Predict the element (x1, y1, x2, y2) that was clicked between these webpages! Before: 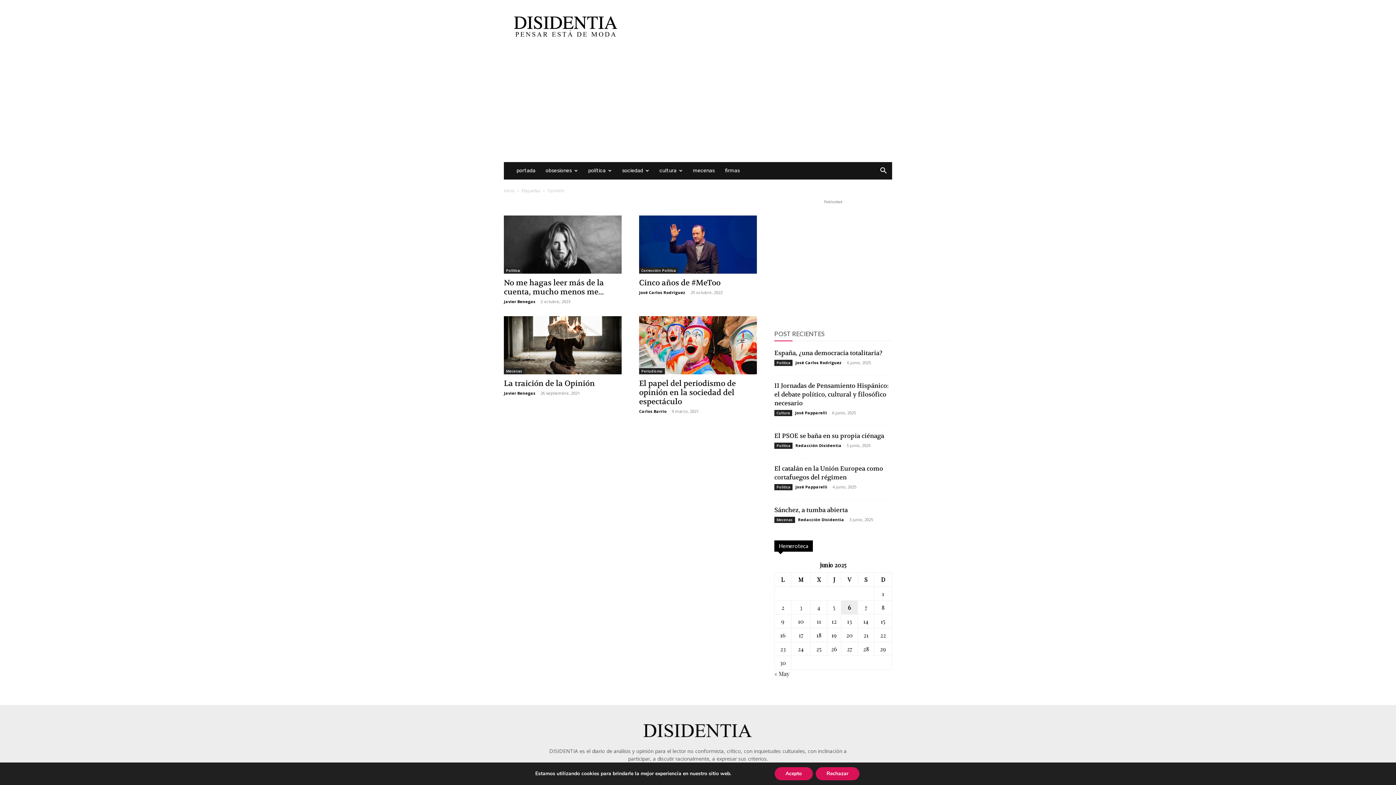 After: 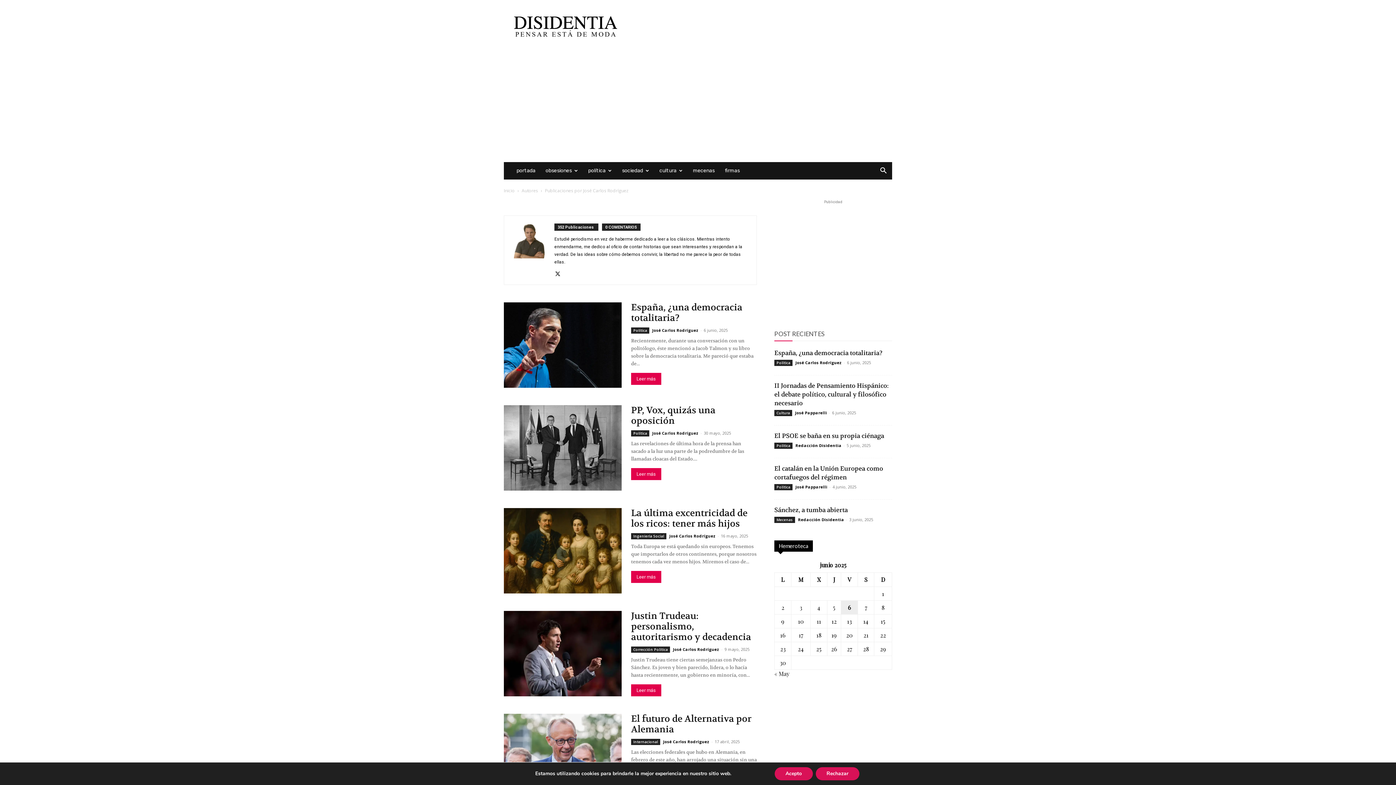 Action: label: José Carlos Rodríguez bbox: (795, 360, 842, 365)